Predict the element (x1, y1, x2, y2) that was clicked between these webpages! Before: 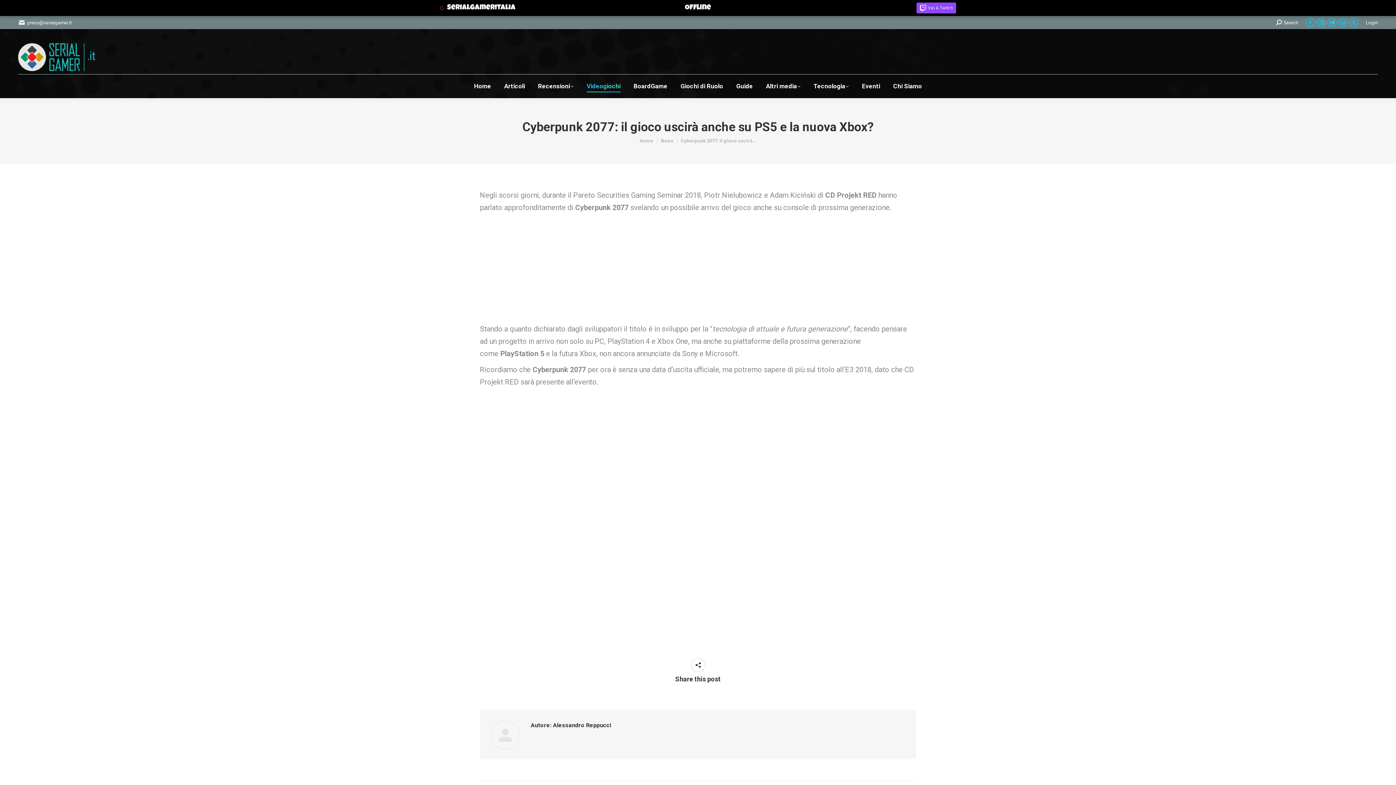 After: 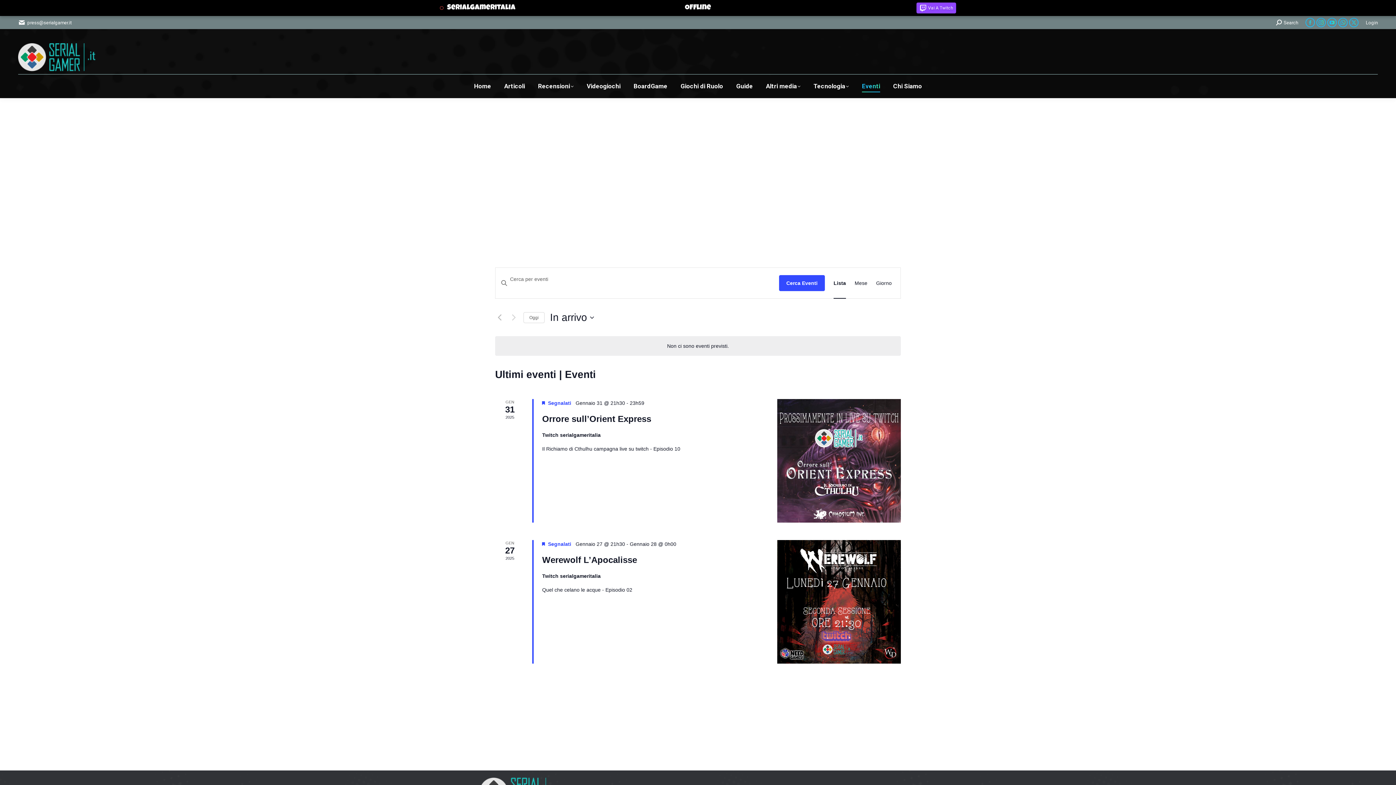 Action: bbox: (860, 81, 881, 91) label: Eventi